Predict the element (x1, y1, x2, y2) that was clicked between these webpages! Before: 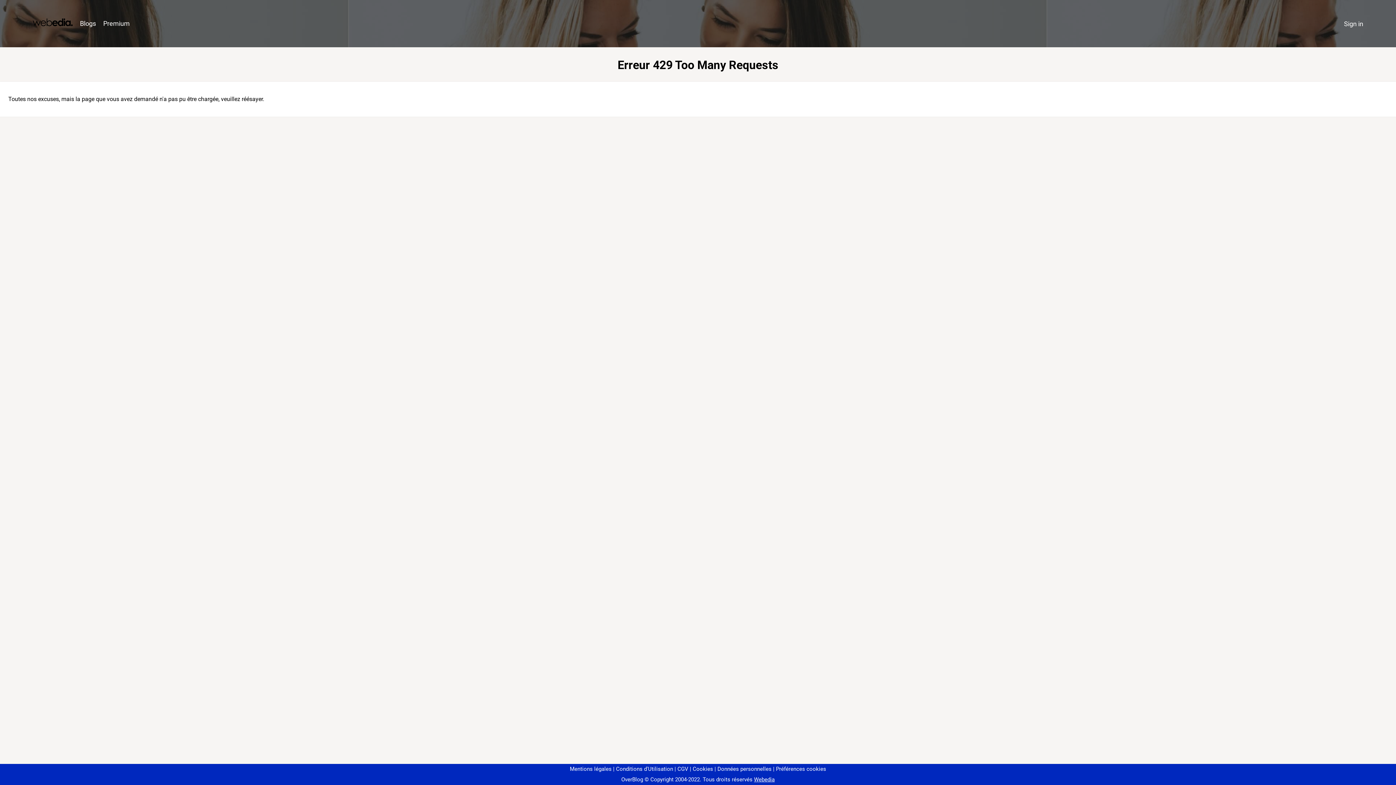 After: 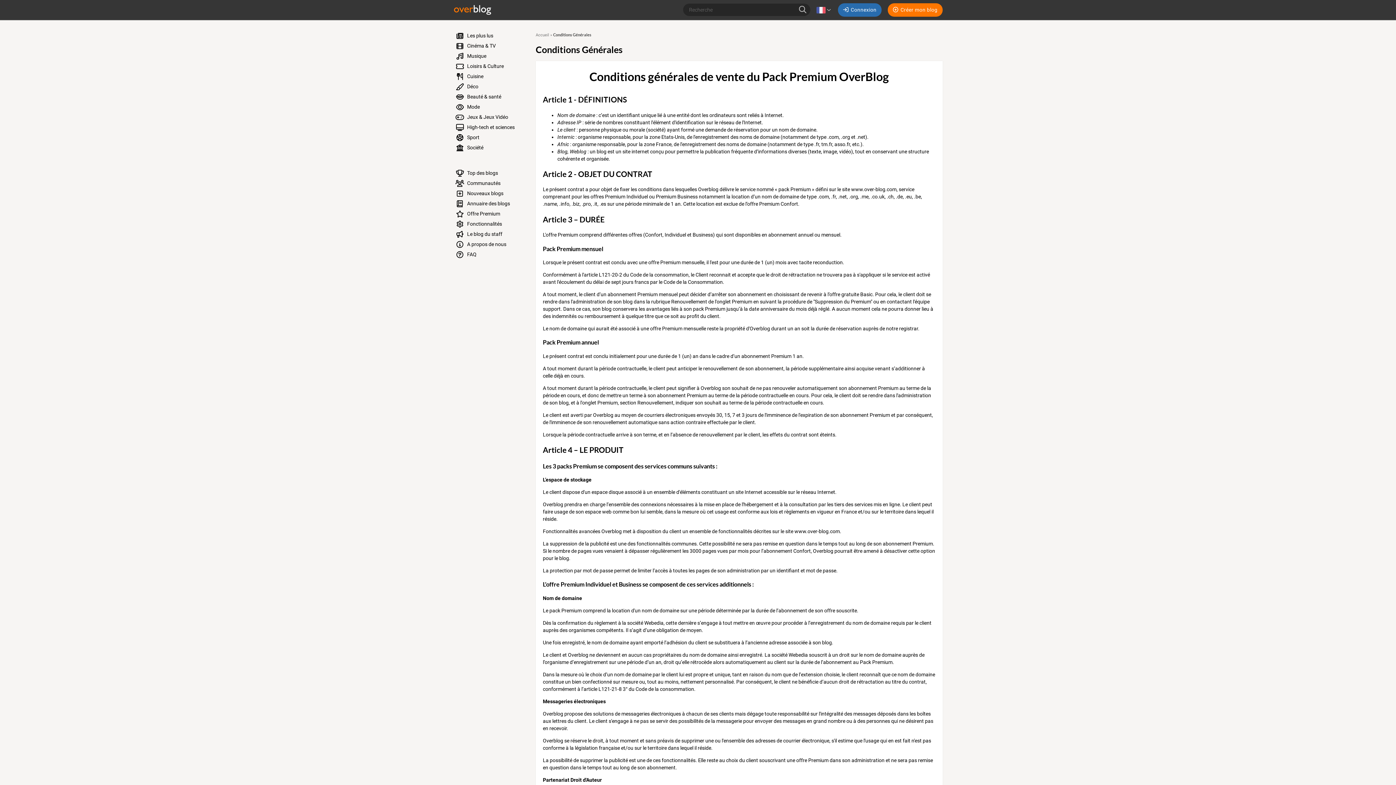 Action: label: CGV bbox: (674, 766, 688, 772)